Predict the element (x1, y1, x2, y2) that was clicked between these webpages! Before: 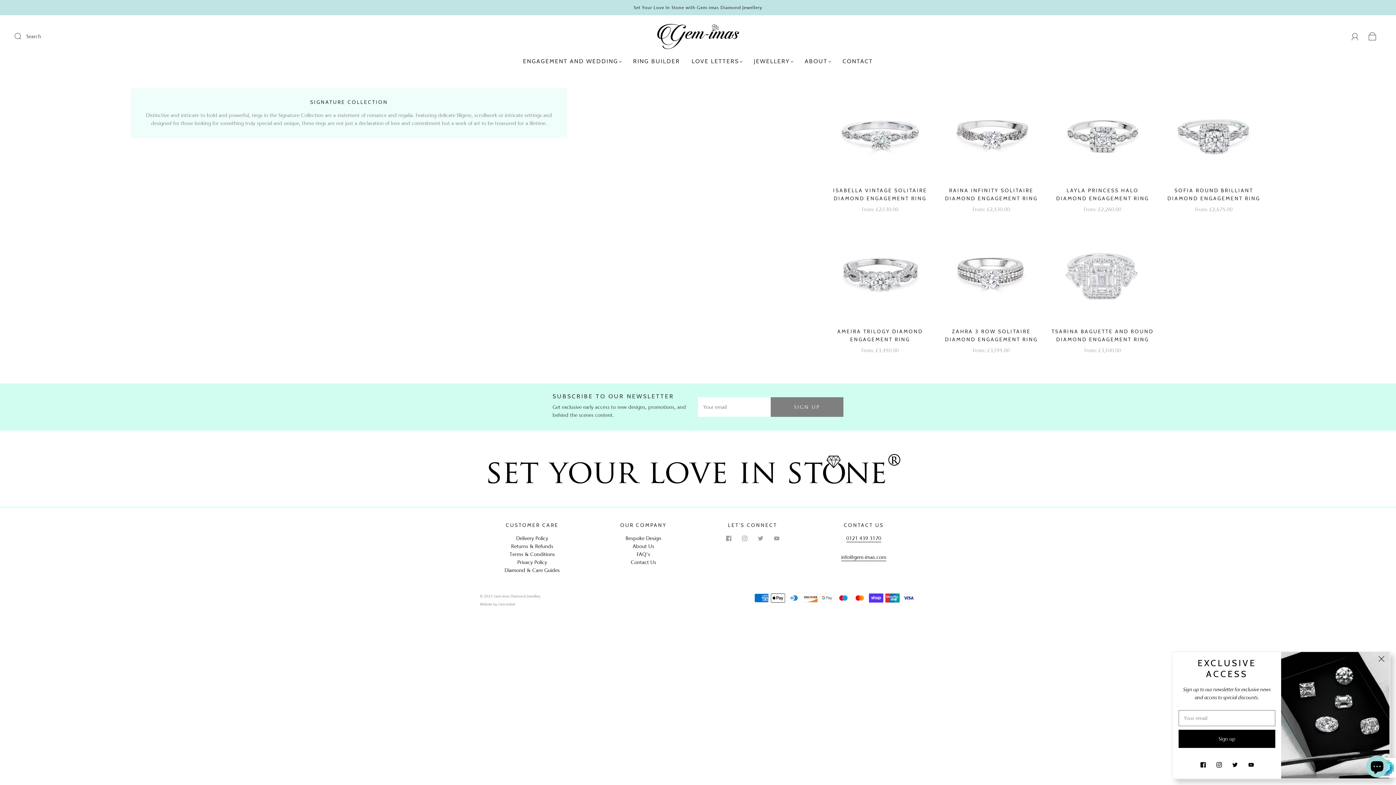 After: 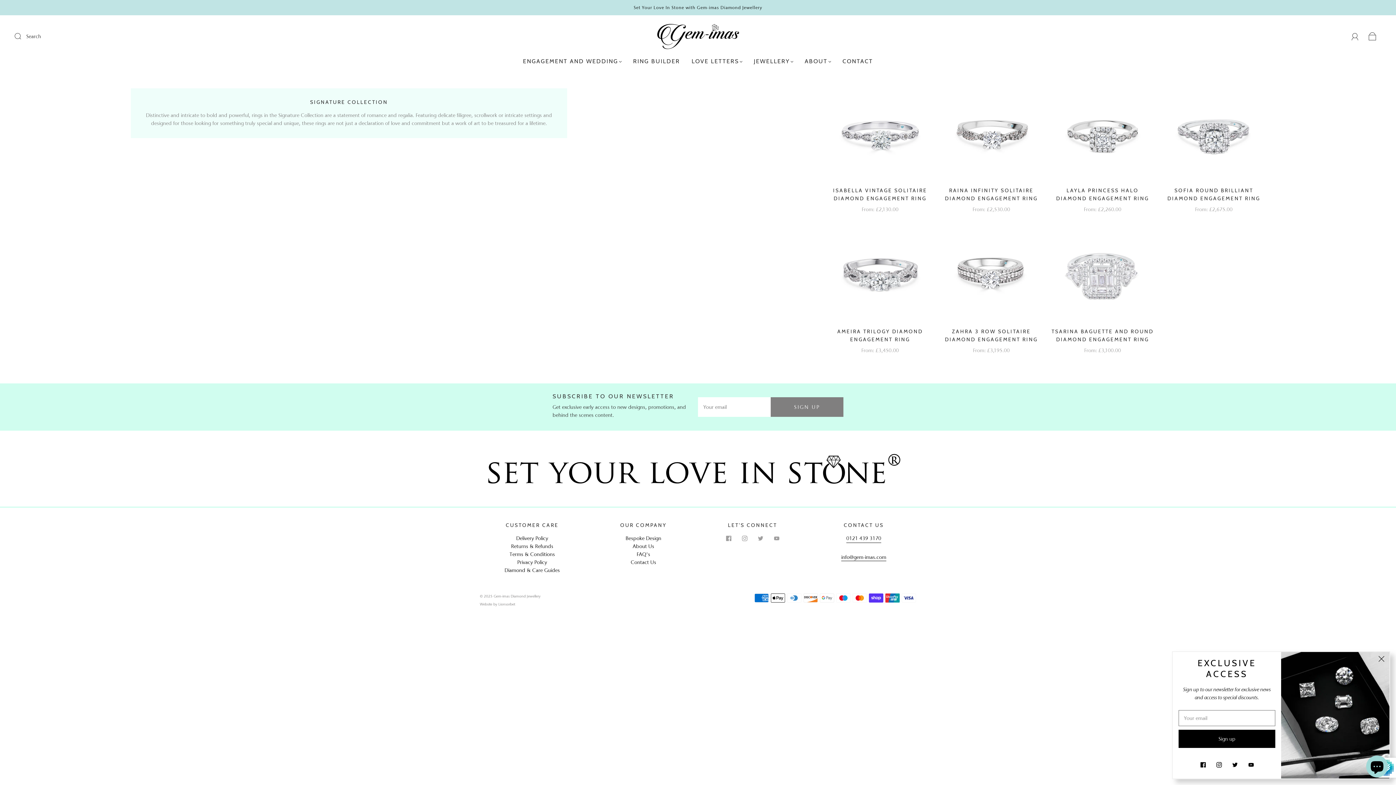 Action: label: 0121 439 3170 bbox: (846, 535, 881, 542)